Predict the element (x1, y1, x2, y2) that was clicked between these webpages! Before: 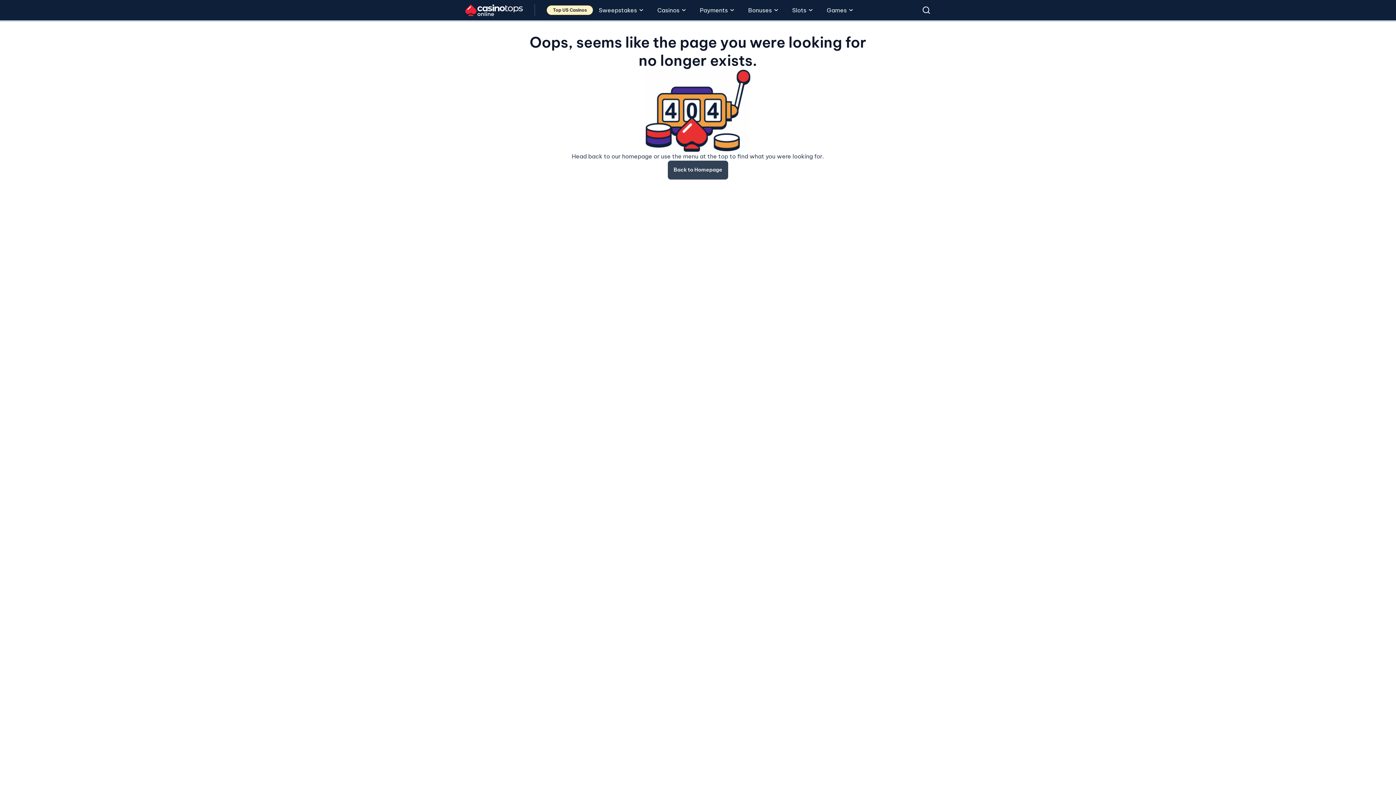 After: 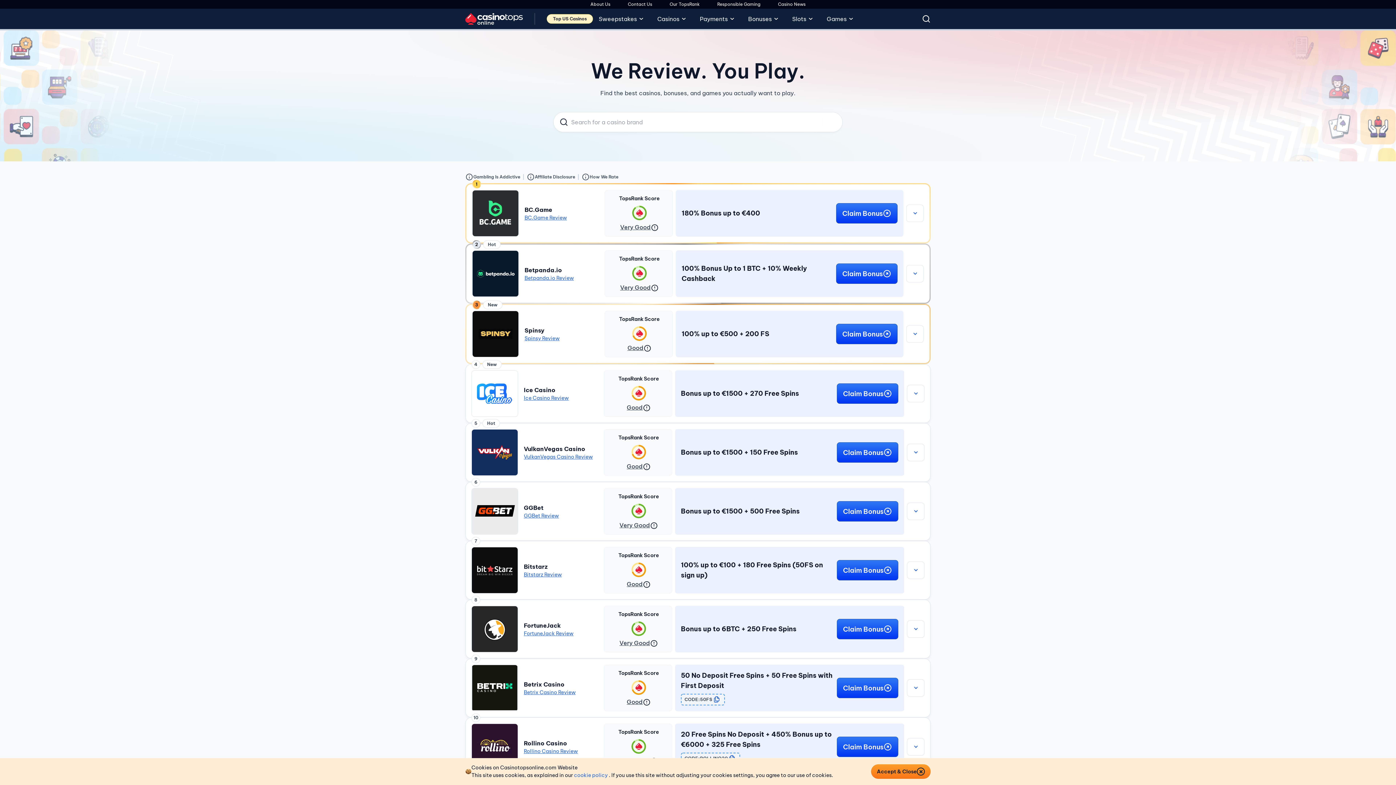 Action: label: Back to Homepage bbox: (668, 160, 728, 179)